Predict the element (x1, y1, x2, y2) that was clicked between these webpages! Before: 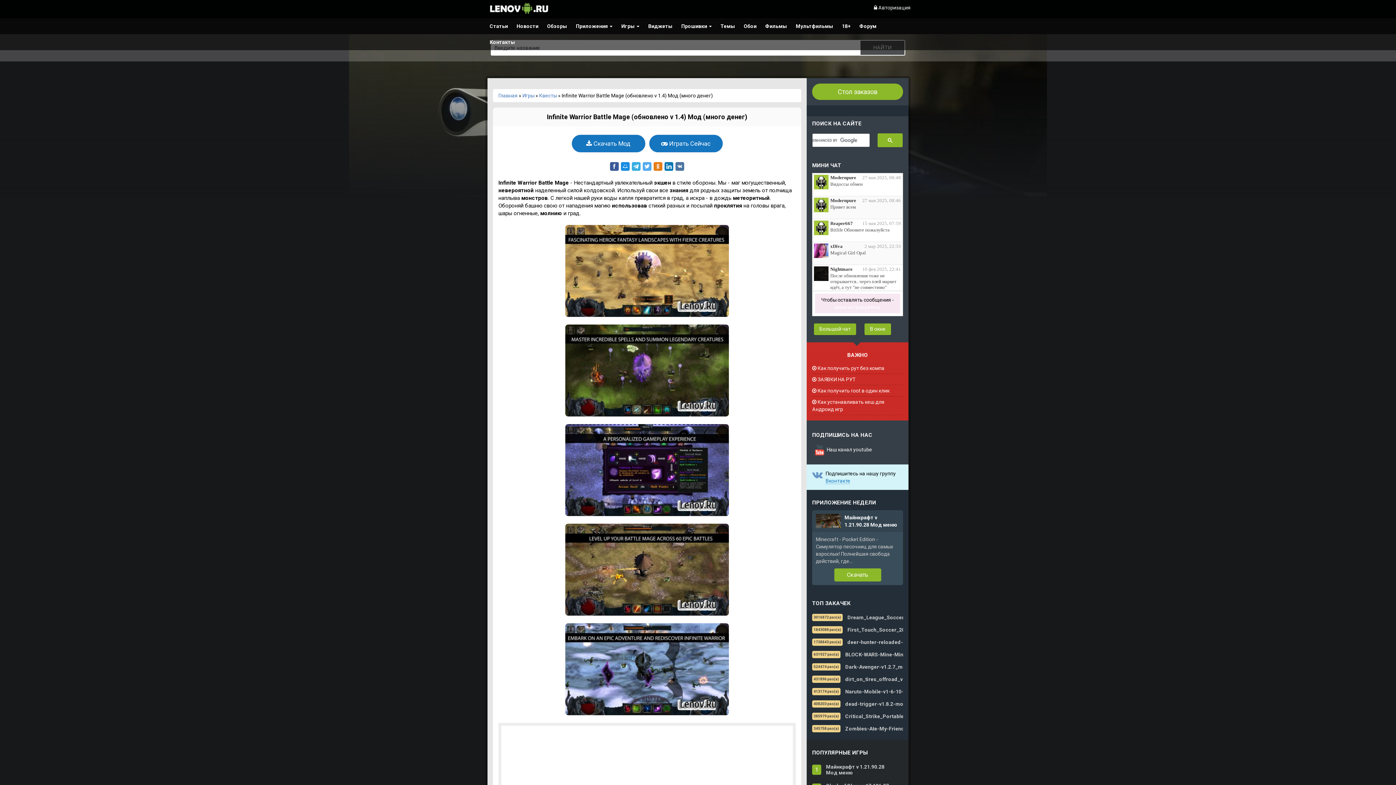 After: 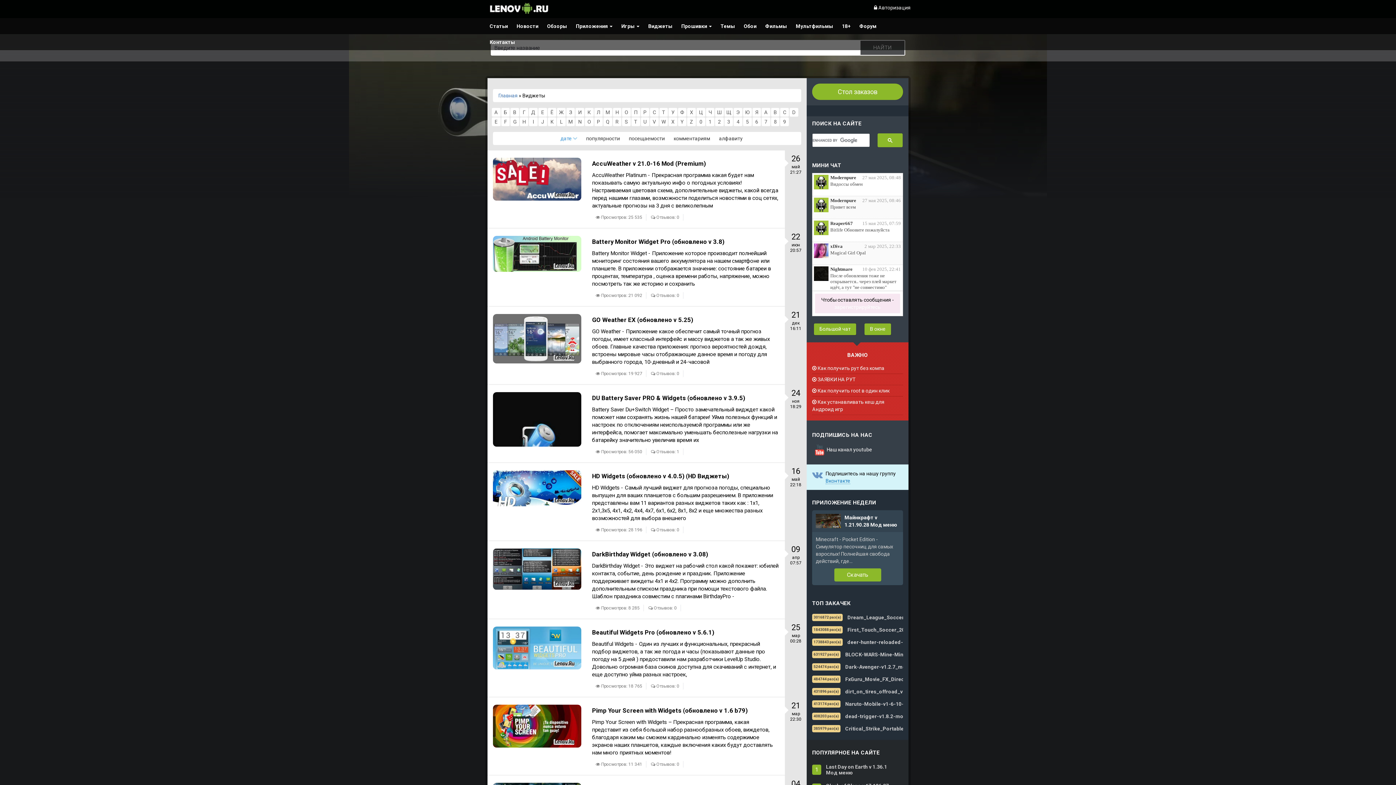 Action: label: Виджеты bbox: (644, 18, 677, 34)